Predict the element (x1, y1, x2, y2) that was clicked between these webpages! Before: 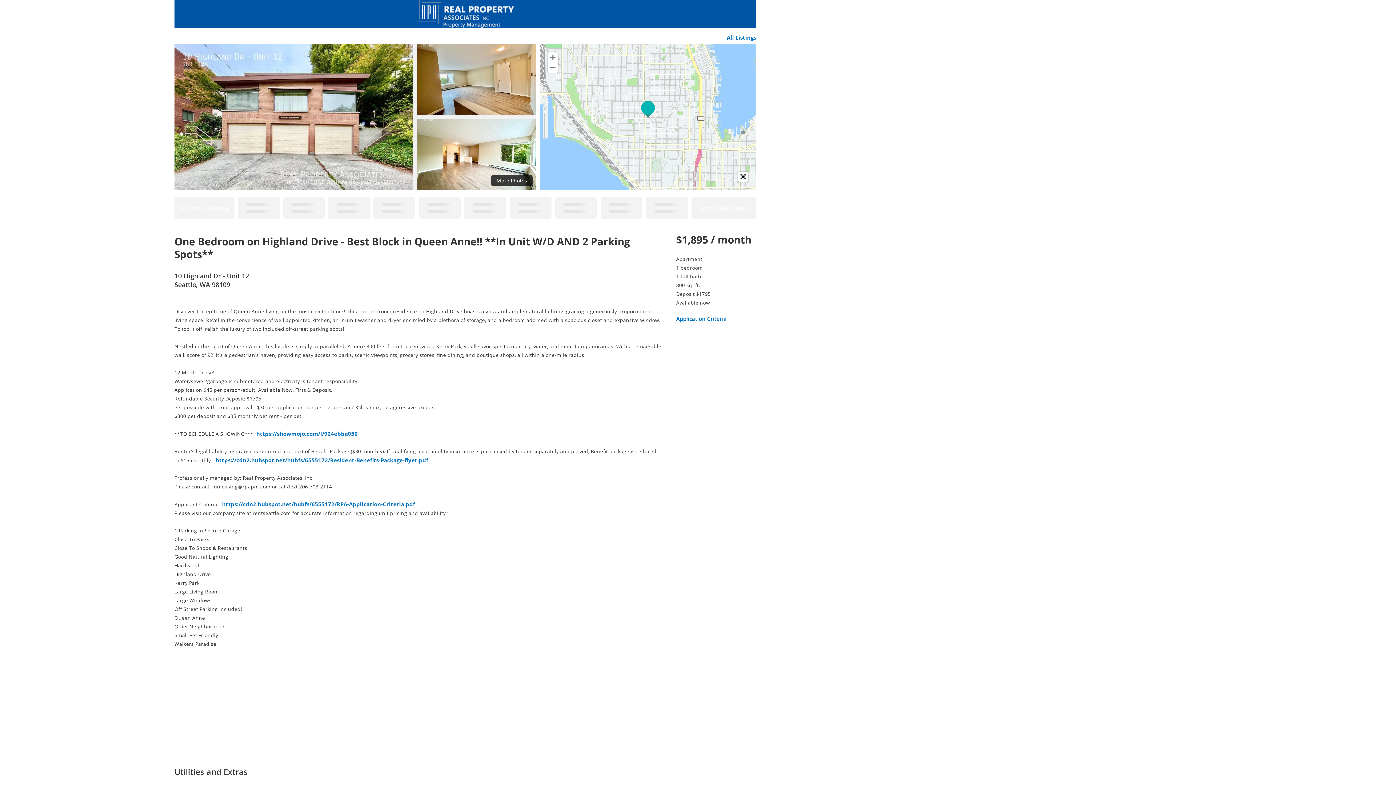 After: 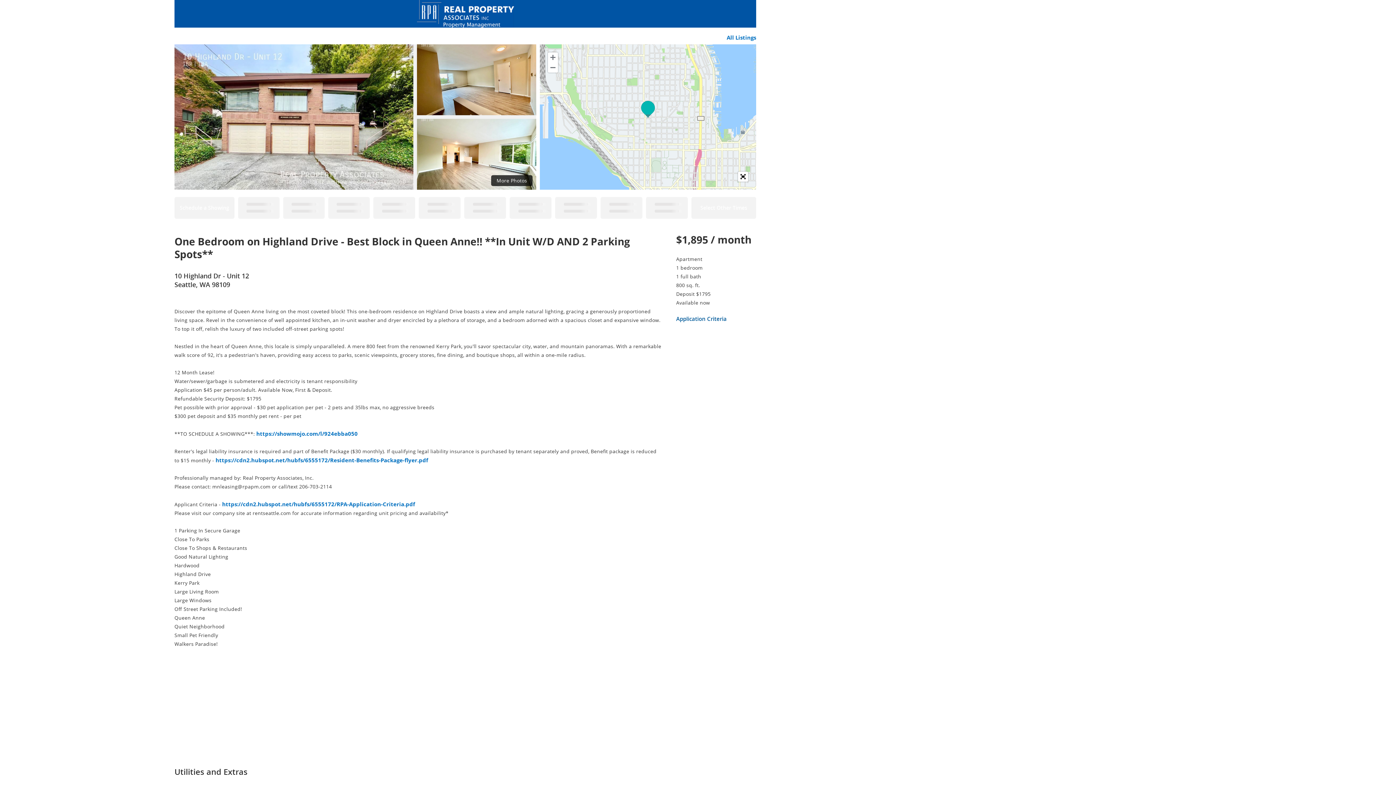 Action: label: Application Criteria bbox: (676, 315, 726, 322)